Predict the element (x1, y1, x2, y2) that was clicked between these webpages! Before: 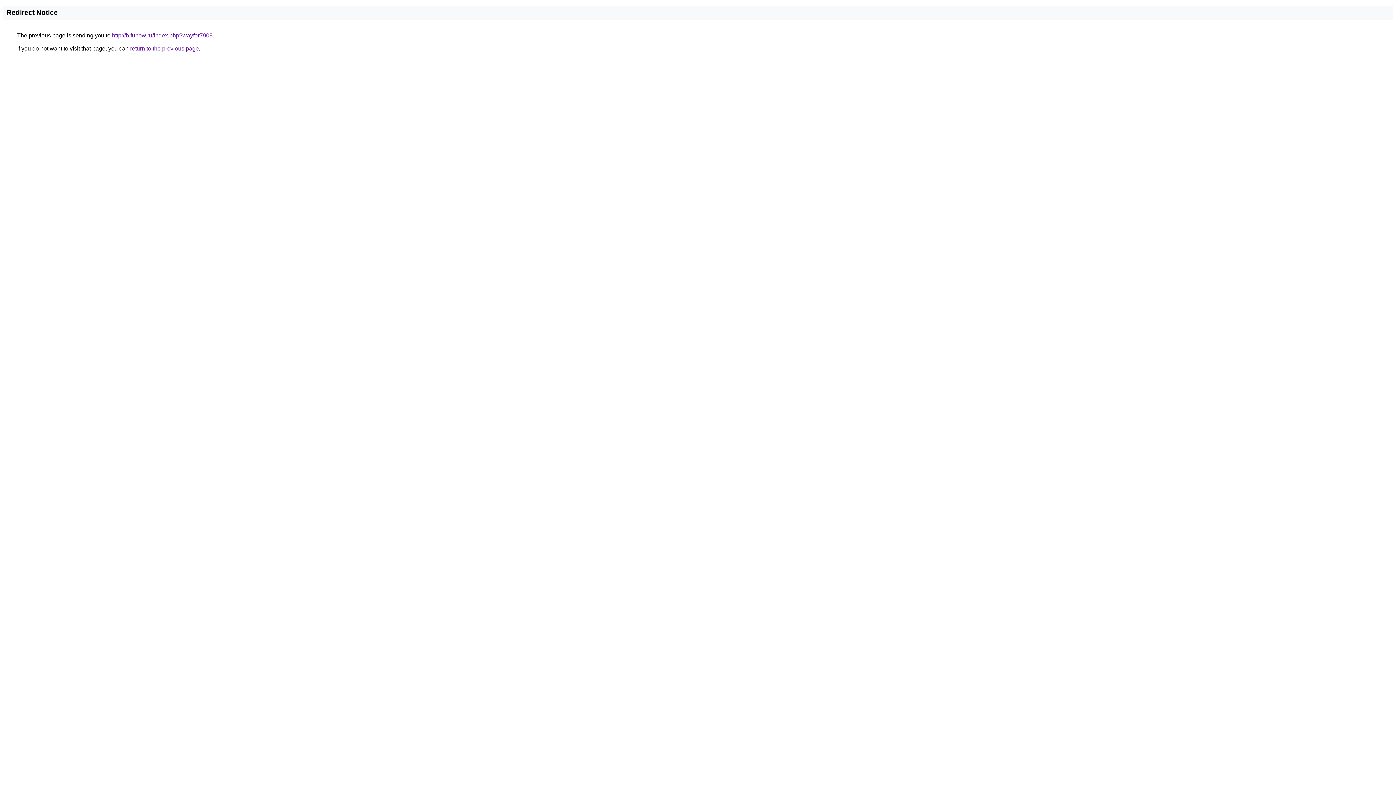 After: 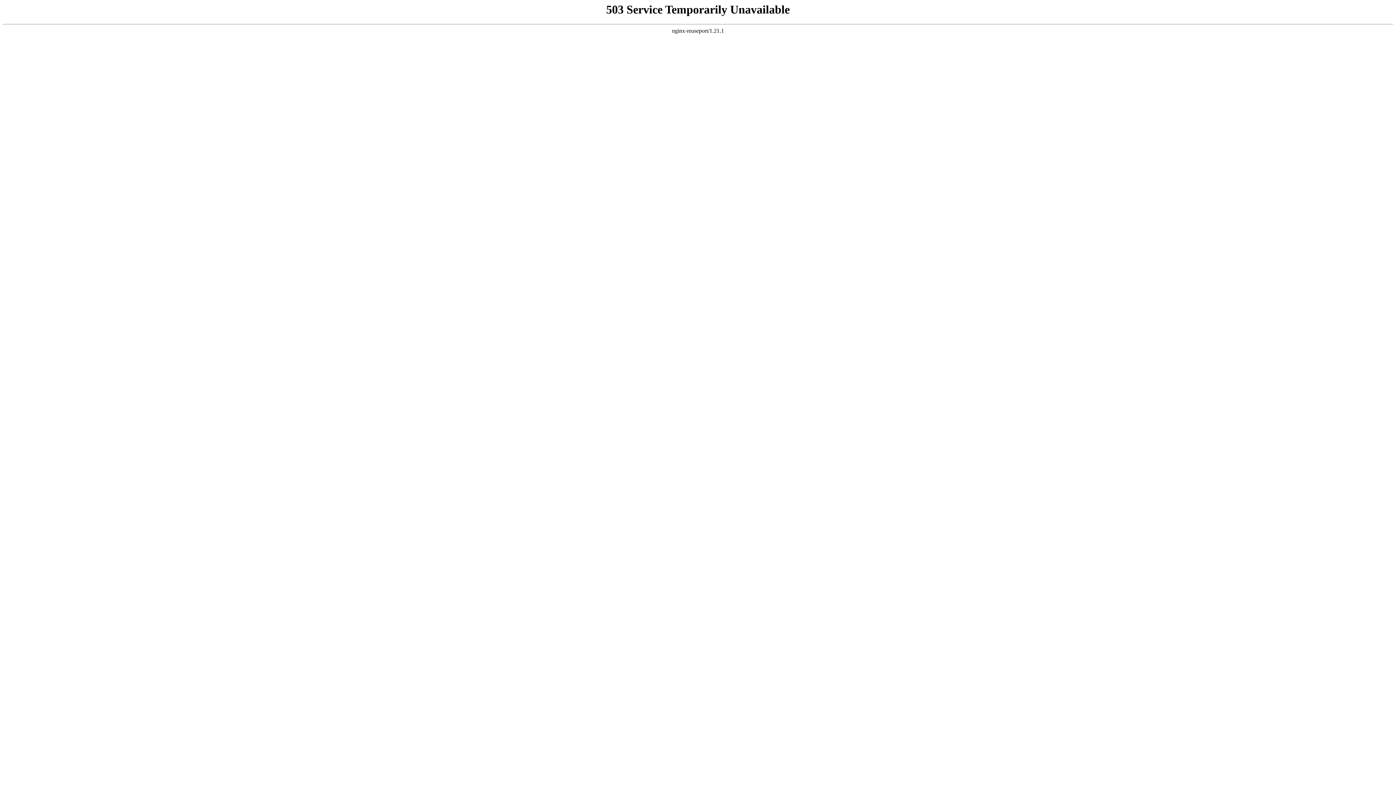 Action: label: http://b.funow.ru/index.php?wayfor7908 bbox: (112, 32, 212, 38)